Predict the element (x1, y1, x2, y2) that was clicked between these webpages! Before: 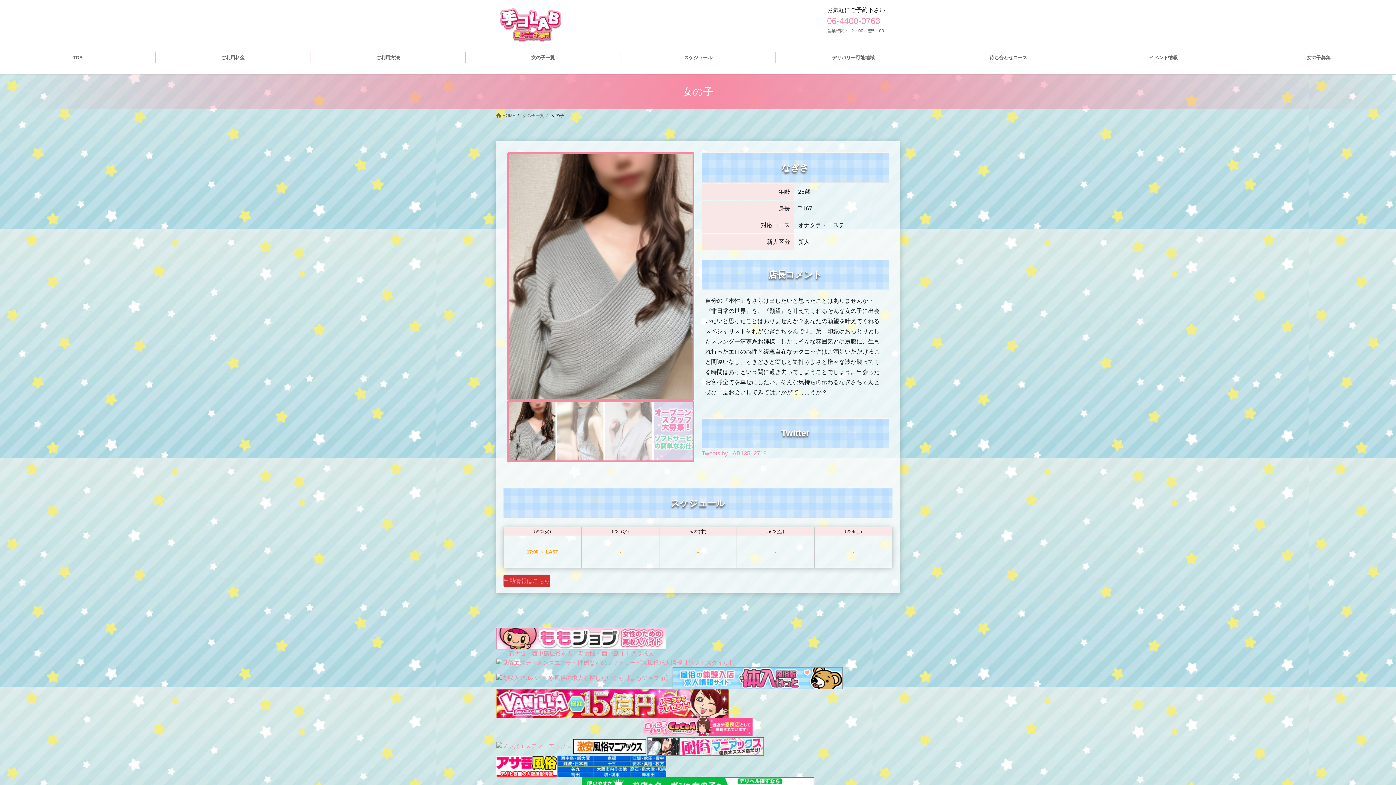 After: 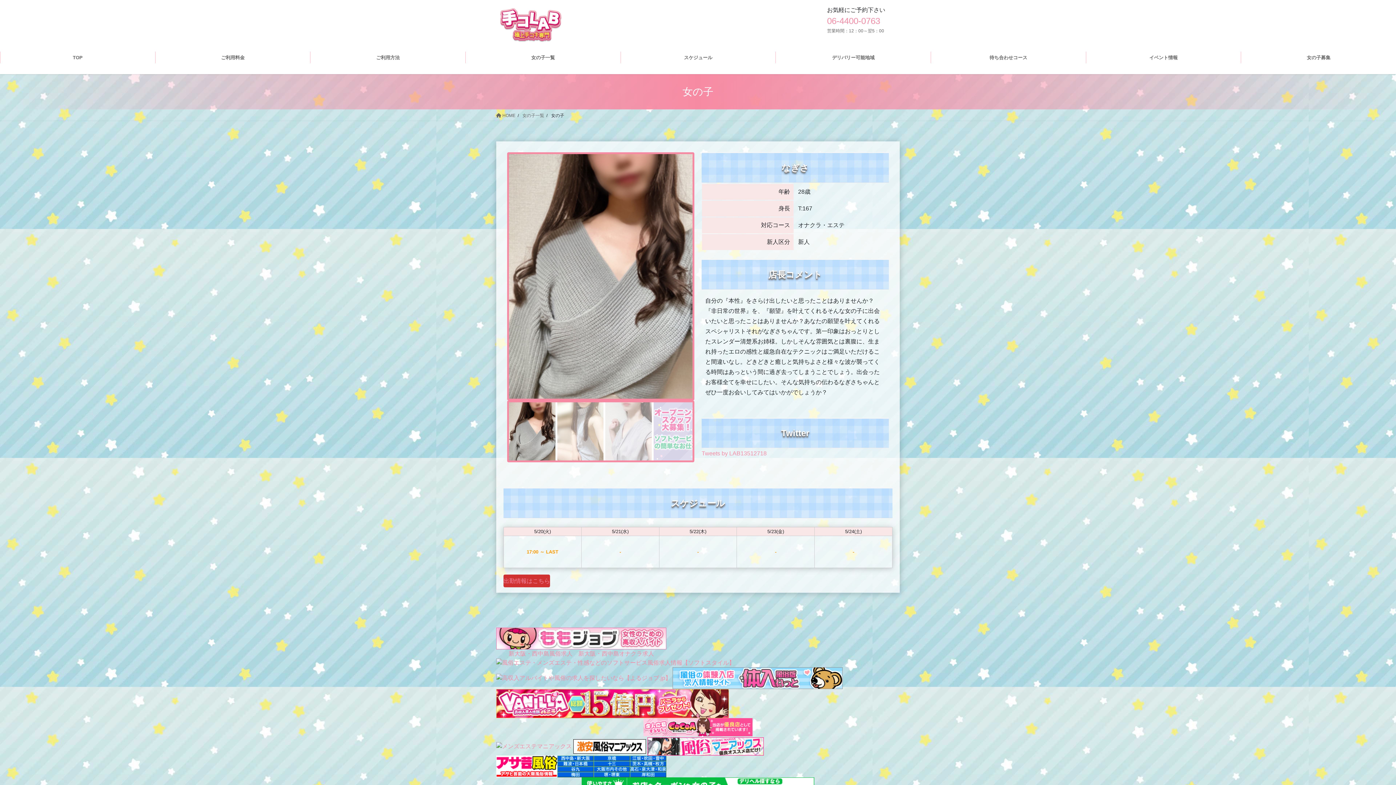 Action: bbox: (557, 771, 593, 777)